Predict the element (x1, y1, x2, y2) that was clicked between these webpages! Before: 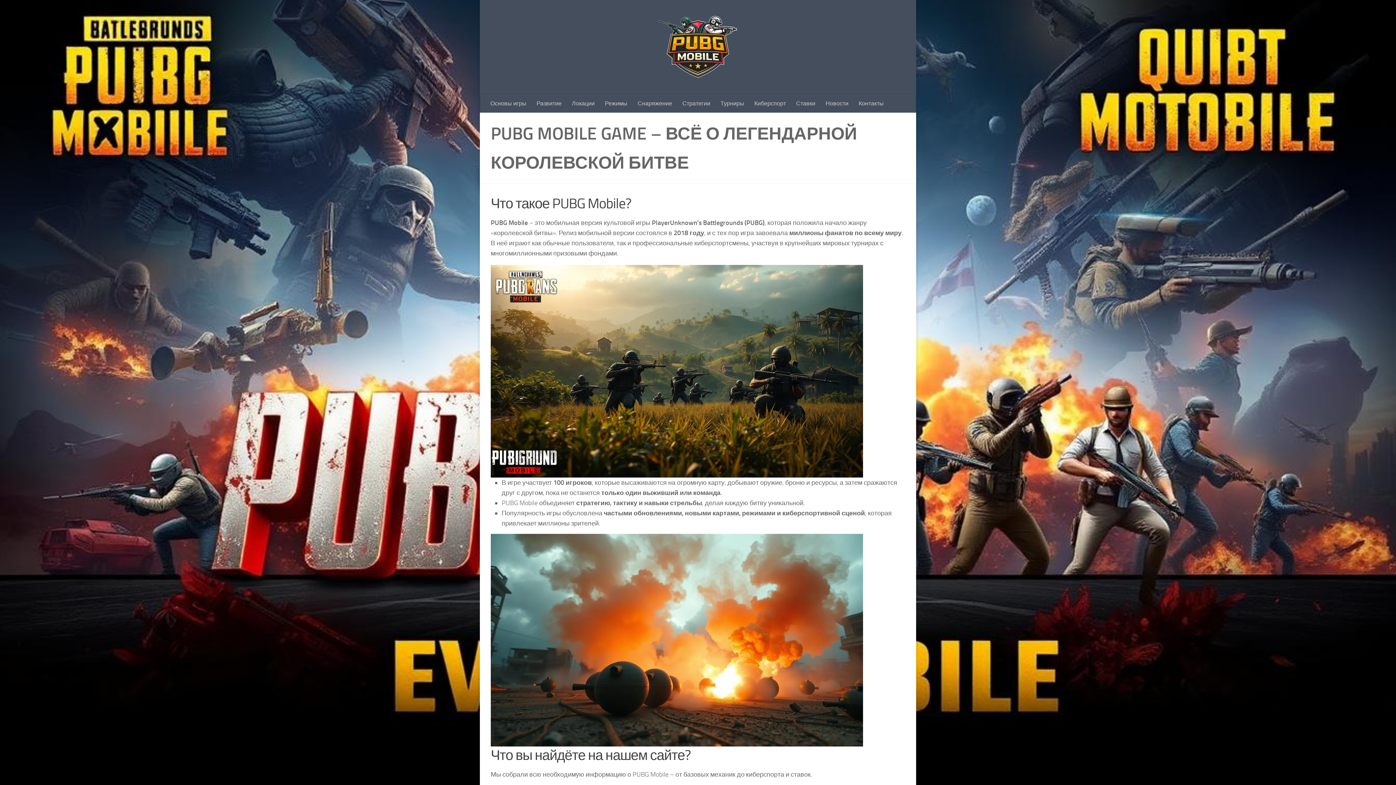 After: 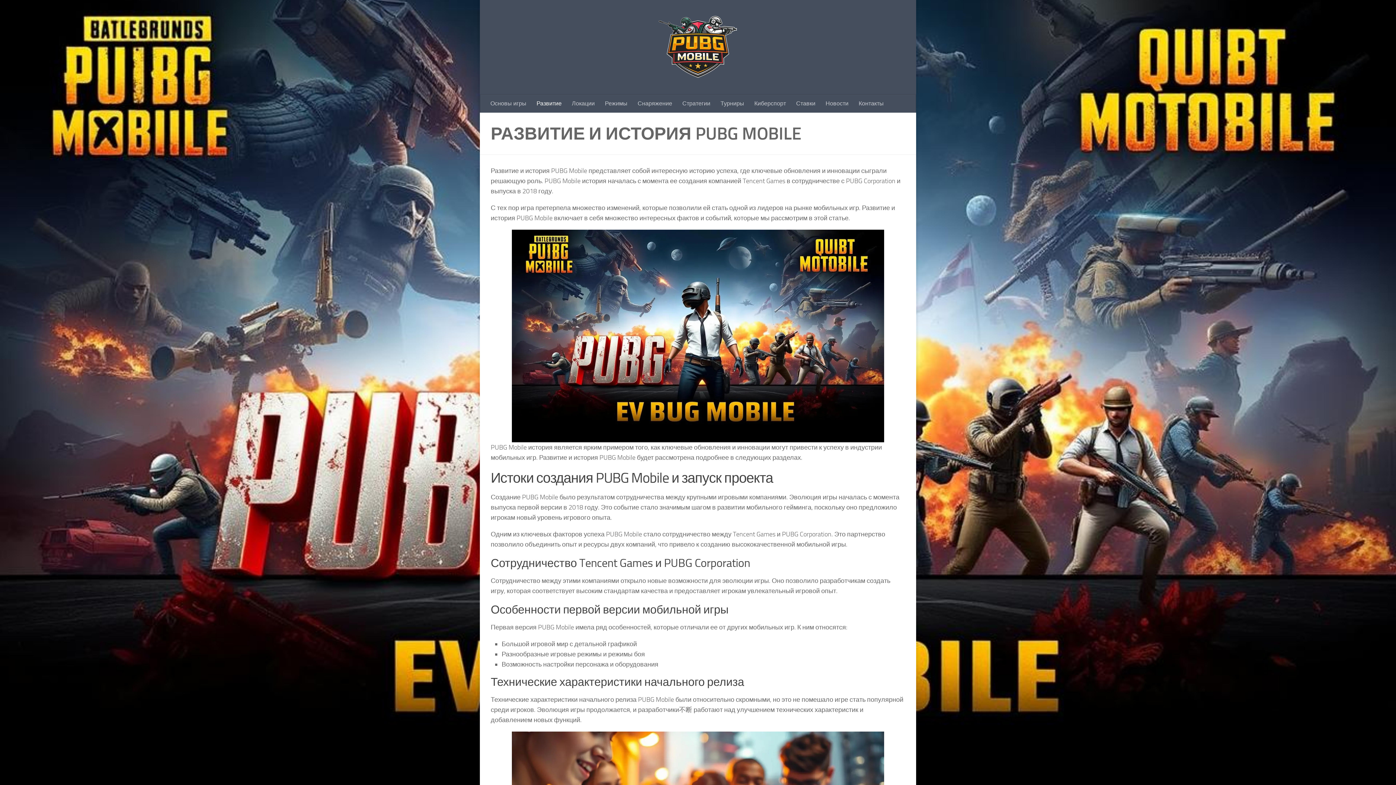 Action: label: Развитие bbox: (531, 94, 566, 112)